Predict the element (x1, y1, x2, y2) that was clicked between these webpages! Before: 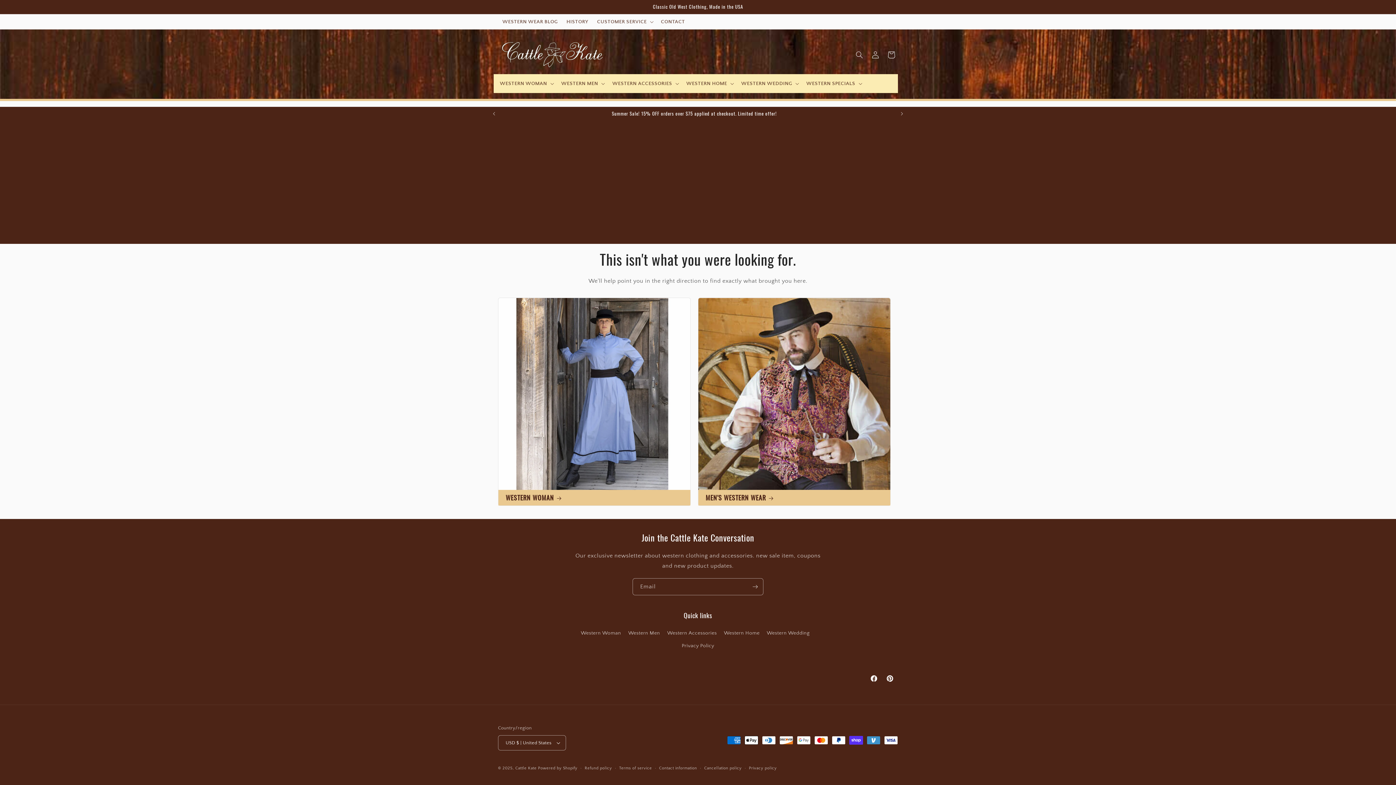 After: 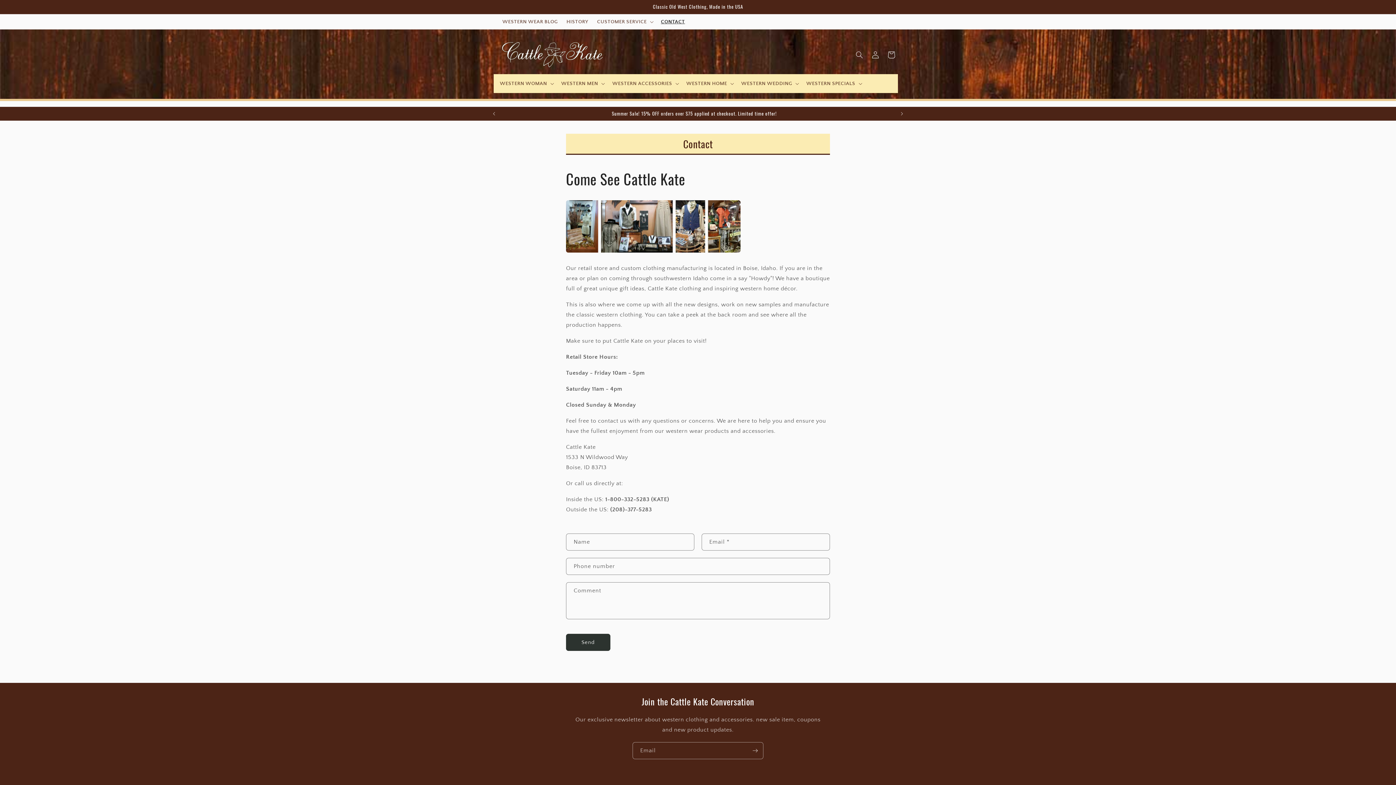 Action: label: CONTACT bbox: (656, 14, 689, 29)